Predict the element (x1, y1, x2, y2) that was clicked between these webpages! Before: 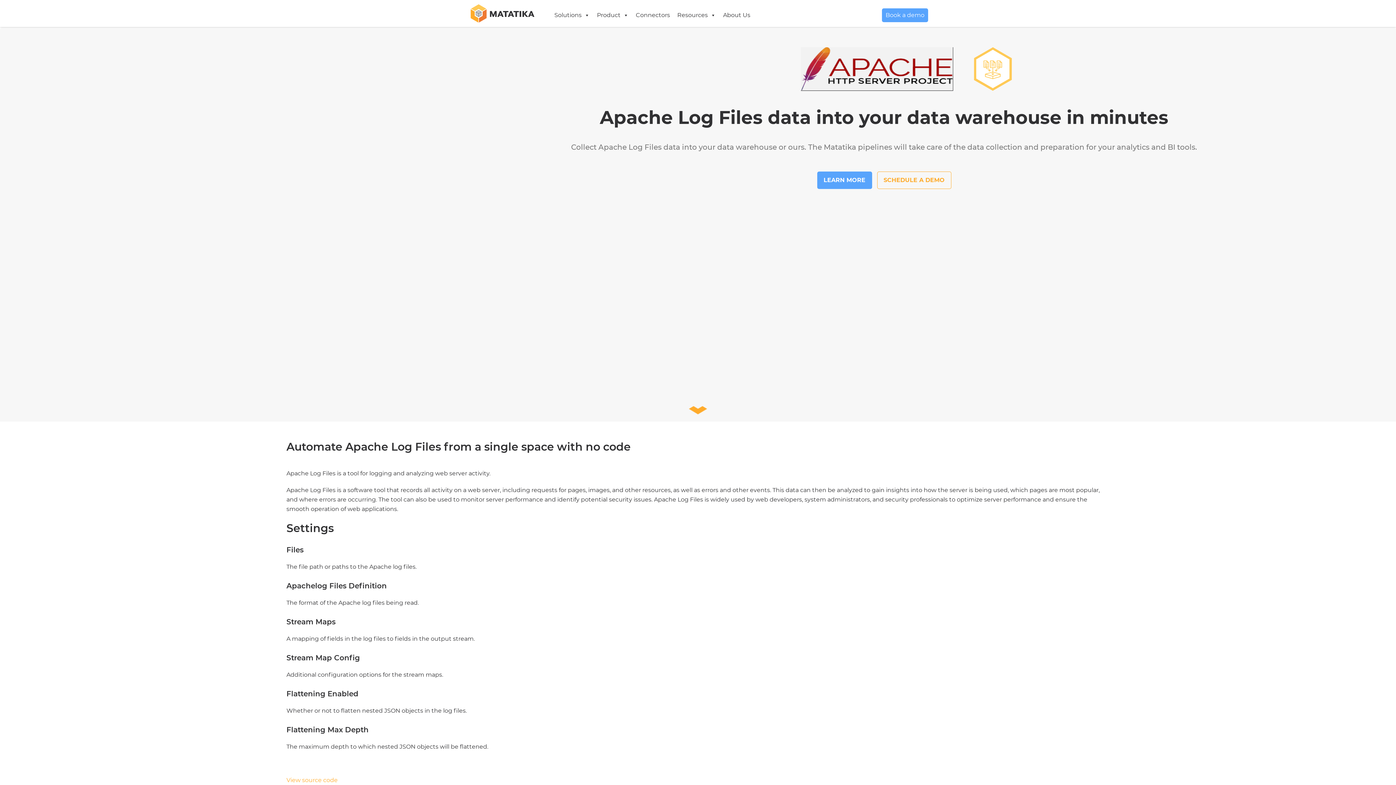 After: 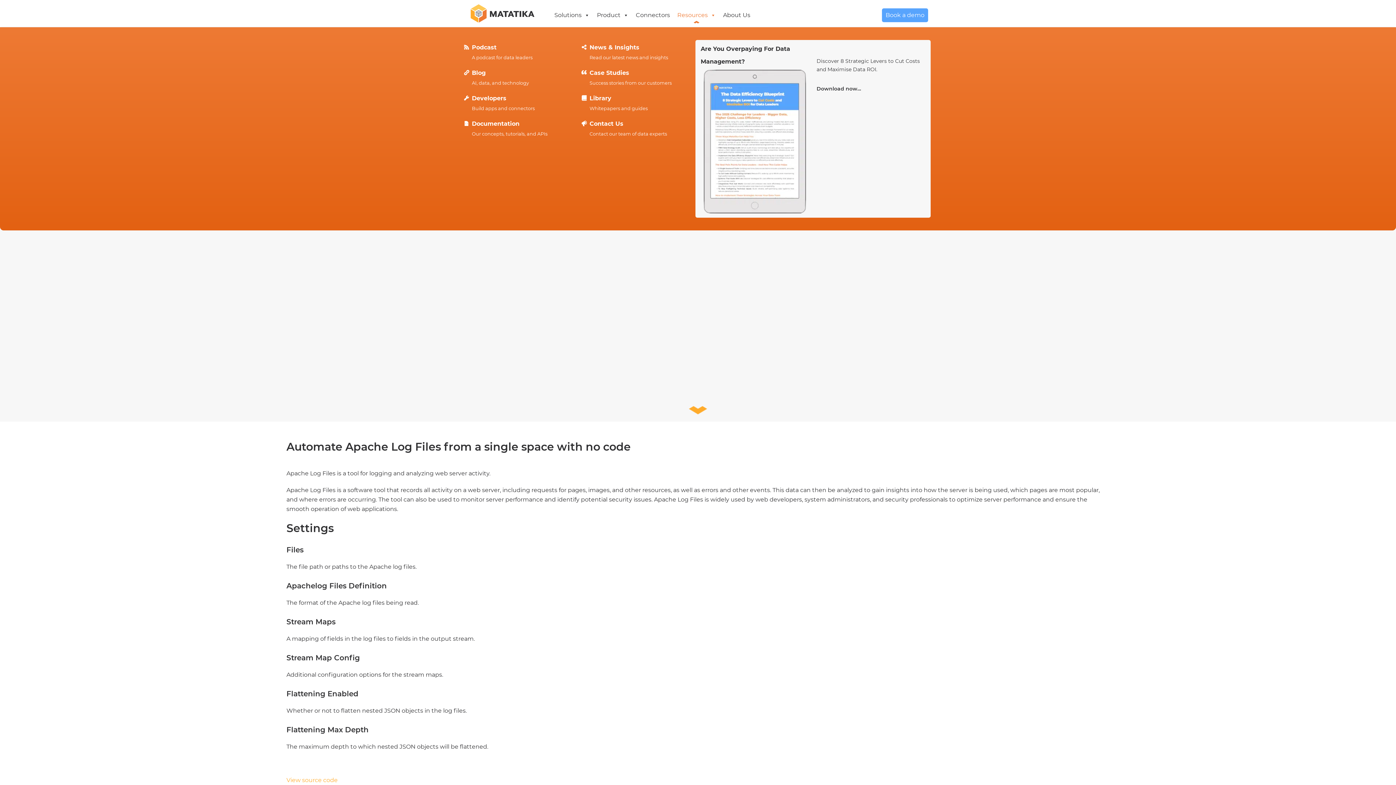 Action: bbox: (673, 4, 719, 26) label: Resources